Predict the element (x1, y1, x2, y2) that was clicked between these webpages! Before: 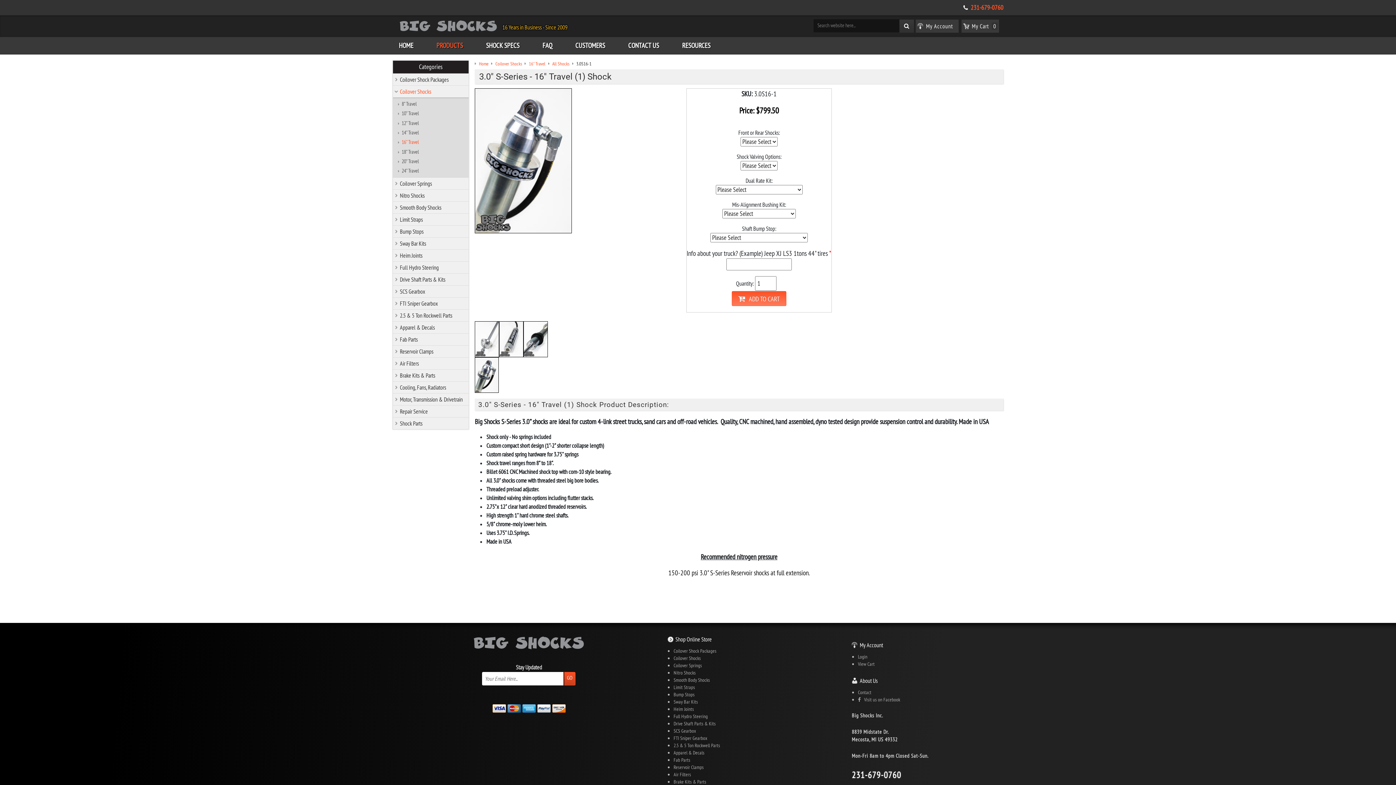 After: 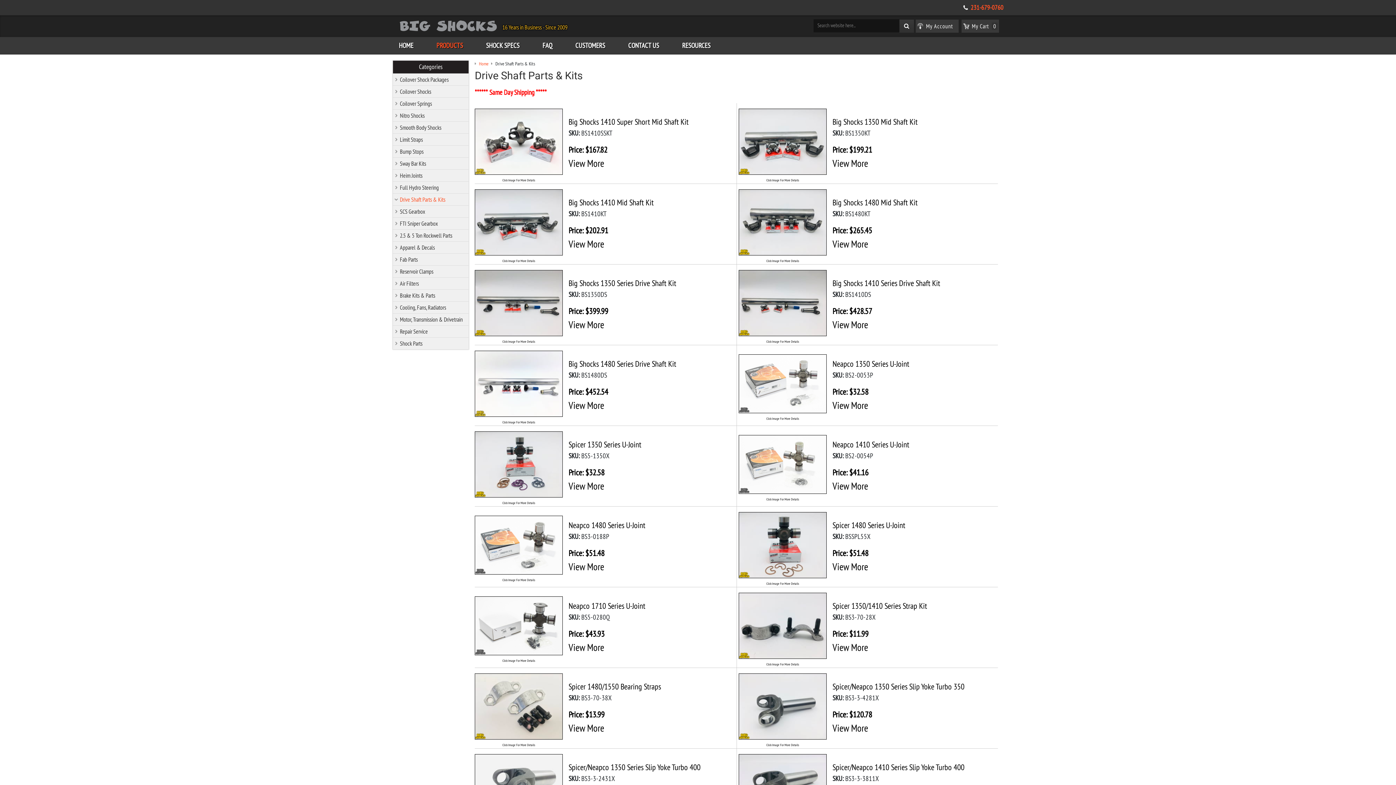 Action: label: Drive Shaft Parts & Kits bbox: (673, 720, 716, 727)